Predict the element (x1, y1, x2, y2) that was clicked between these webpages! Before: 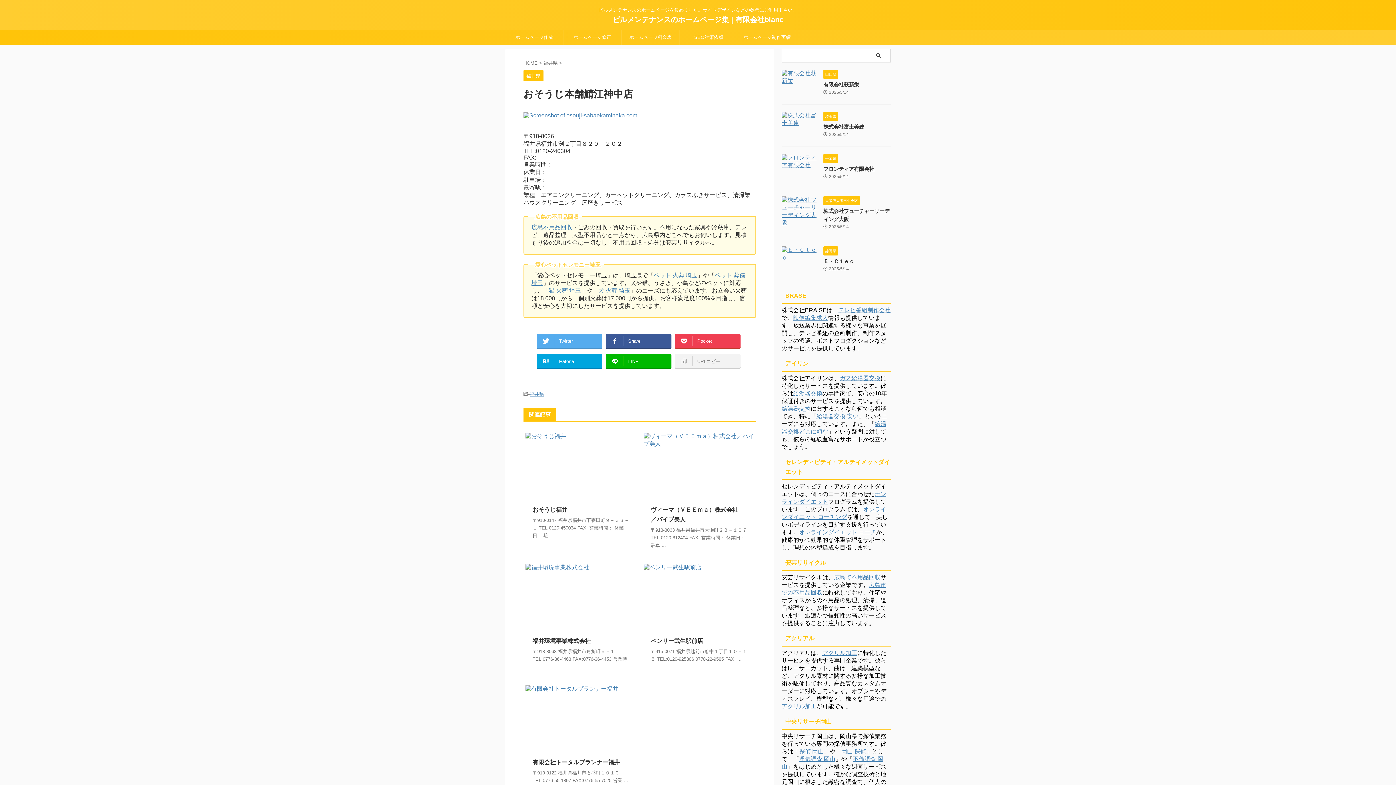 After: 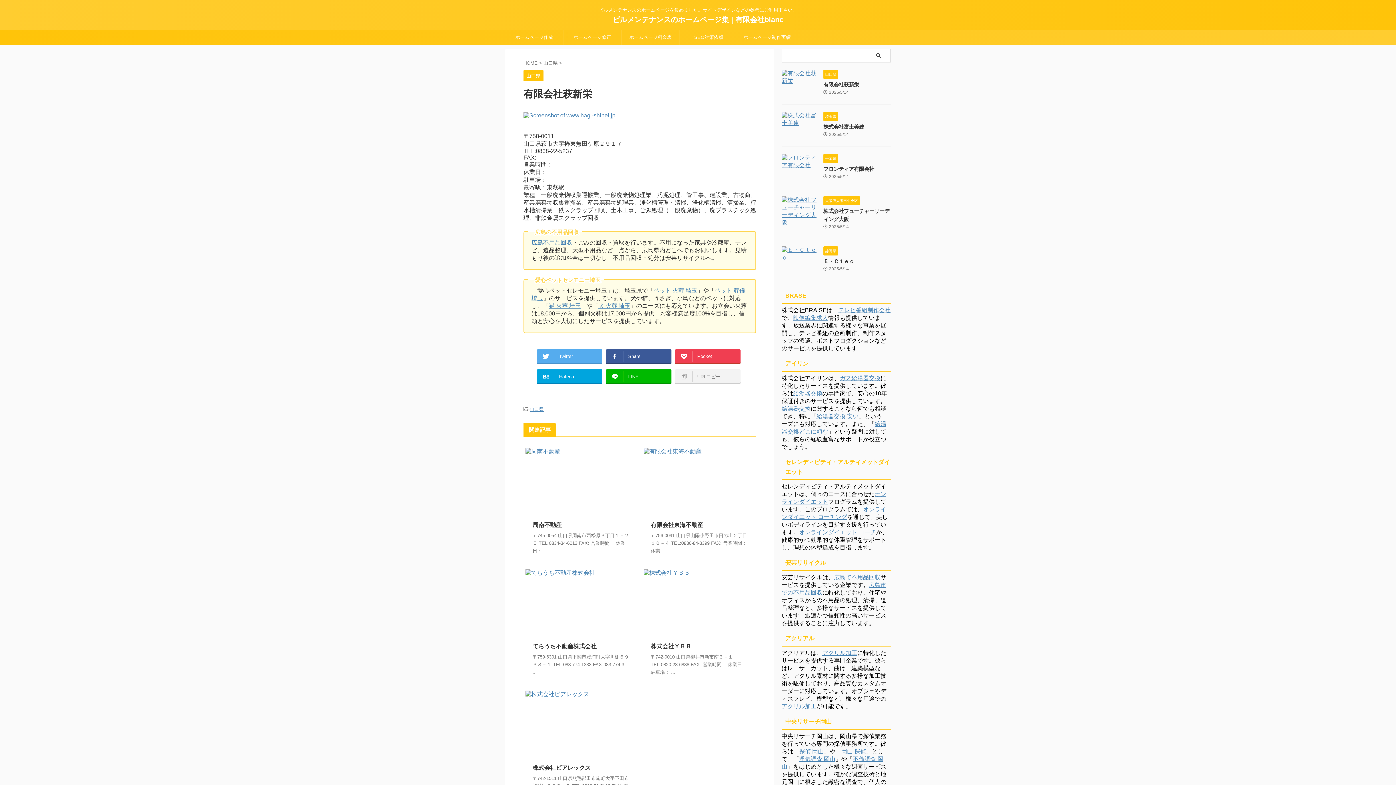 Action: bbox: (781, 78, 818, 84)